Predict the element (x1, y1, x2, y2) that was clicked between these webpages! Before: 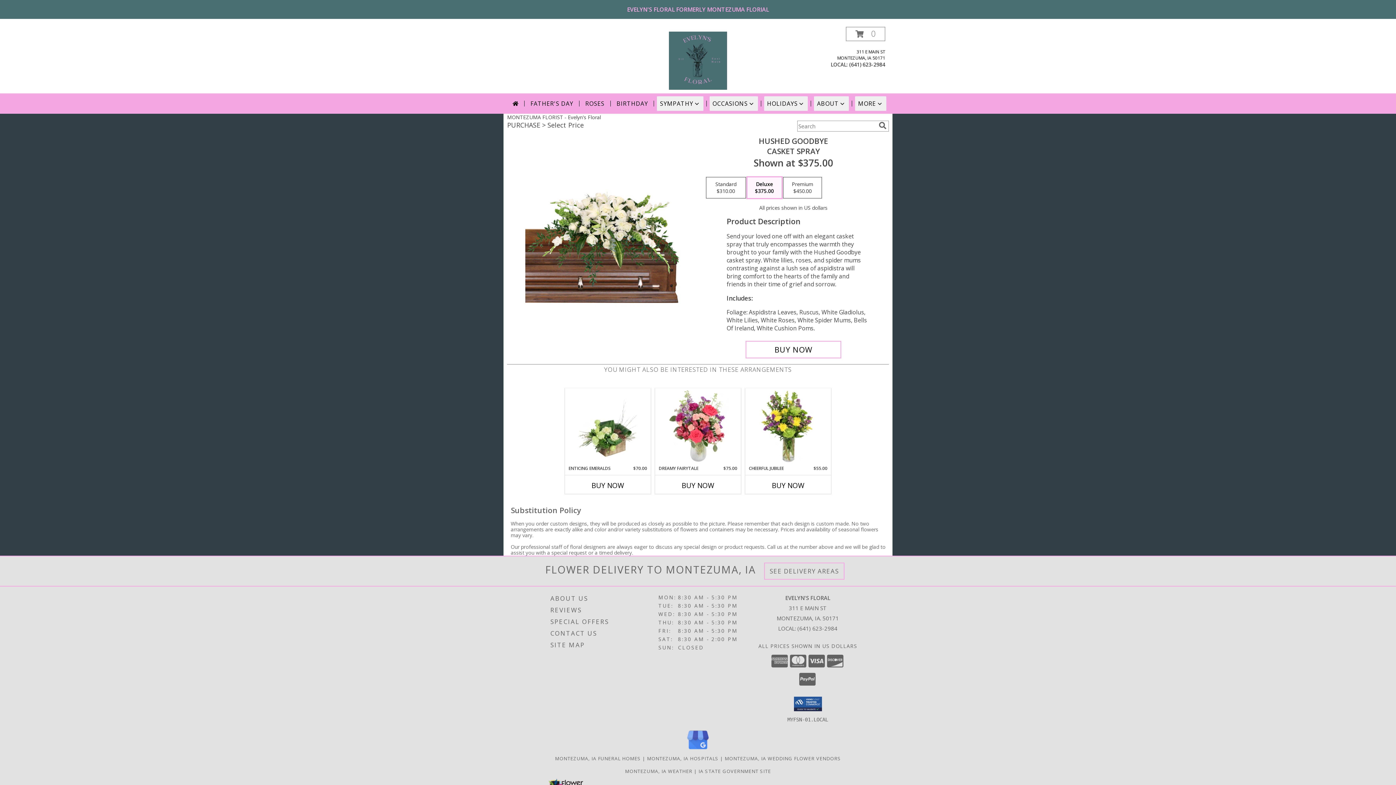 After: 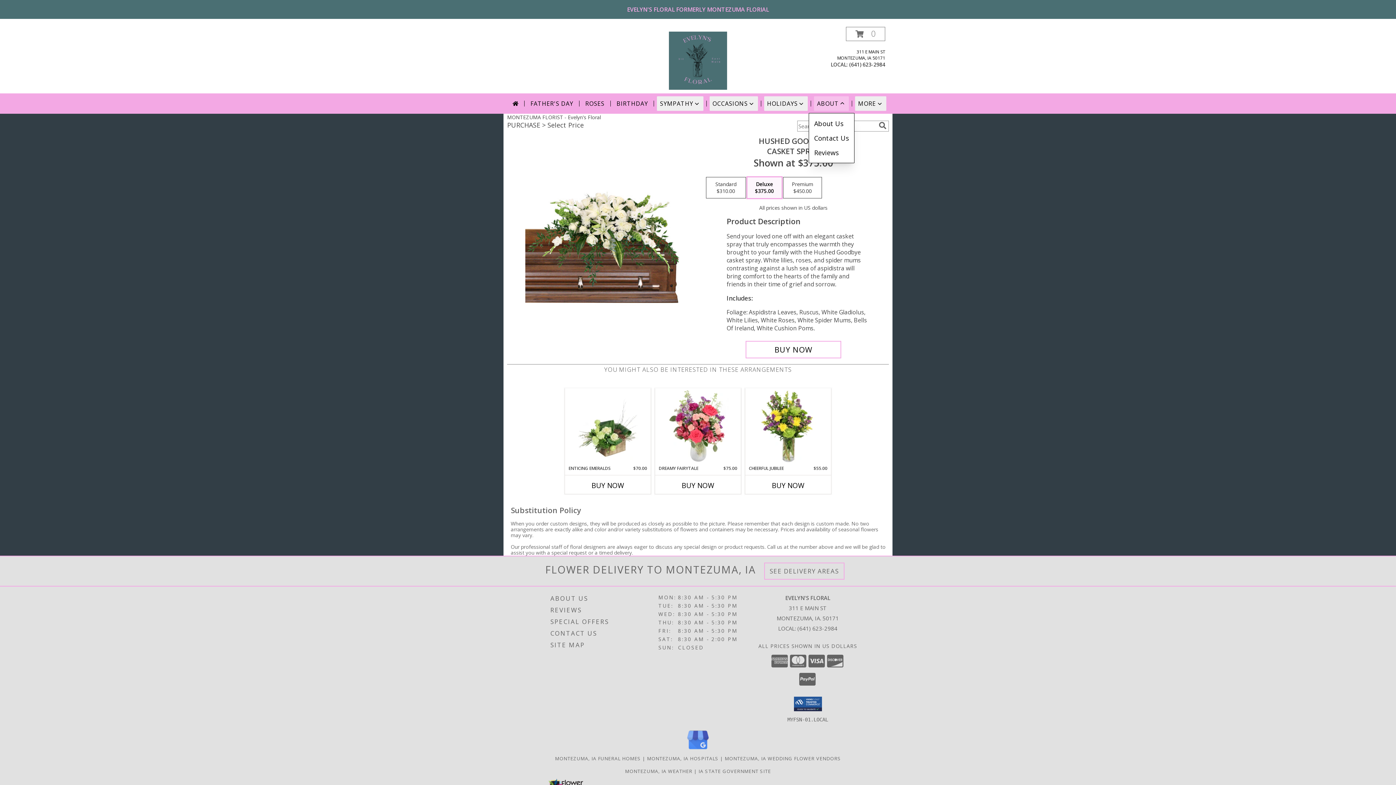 Action: label: ABOUT bbox: (814, 96, 849, 110)